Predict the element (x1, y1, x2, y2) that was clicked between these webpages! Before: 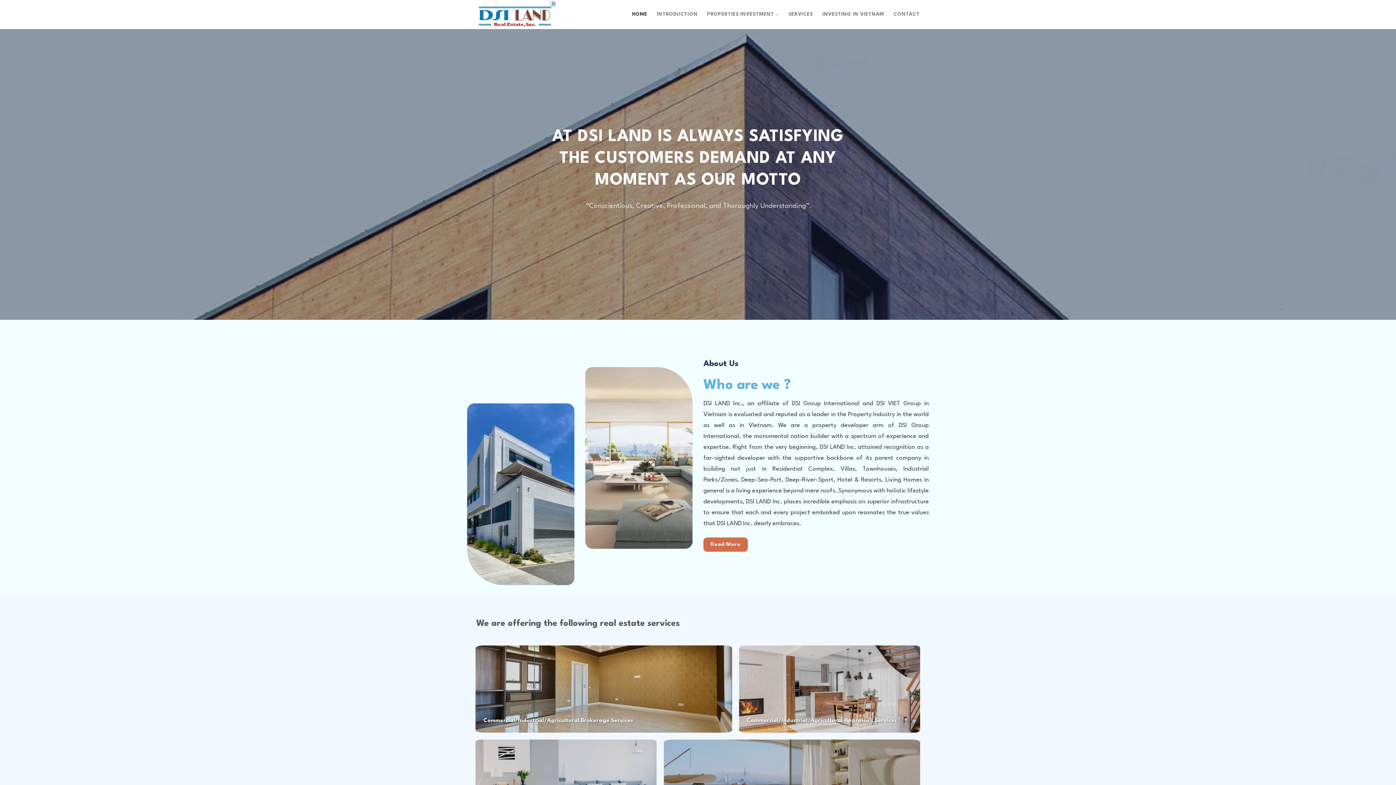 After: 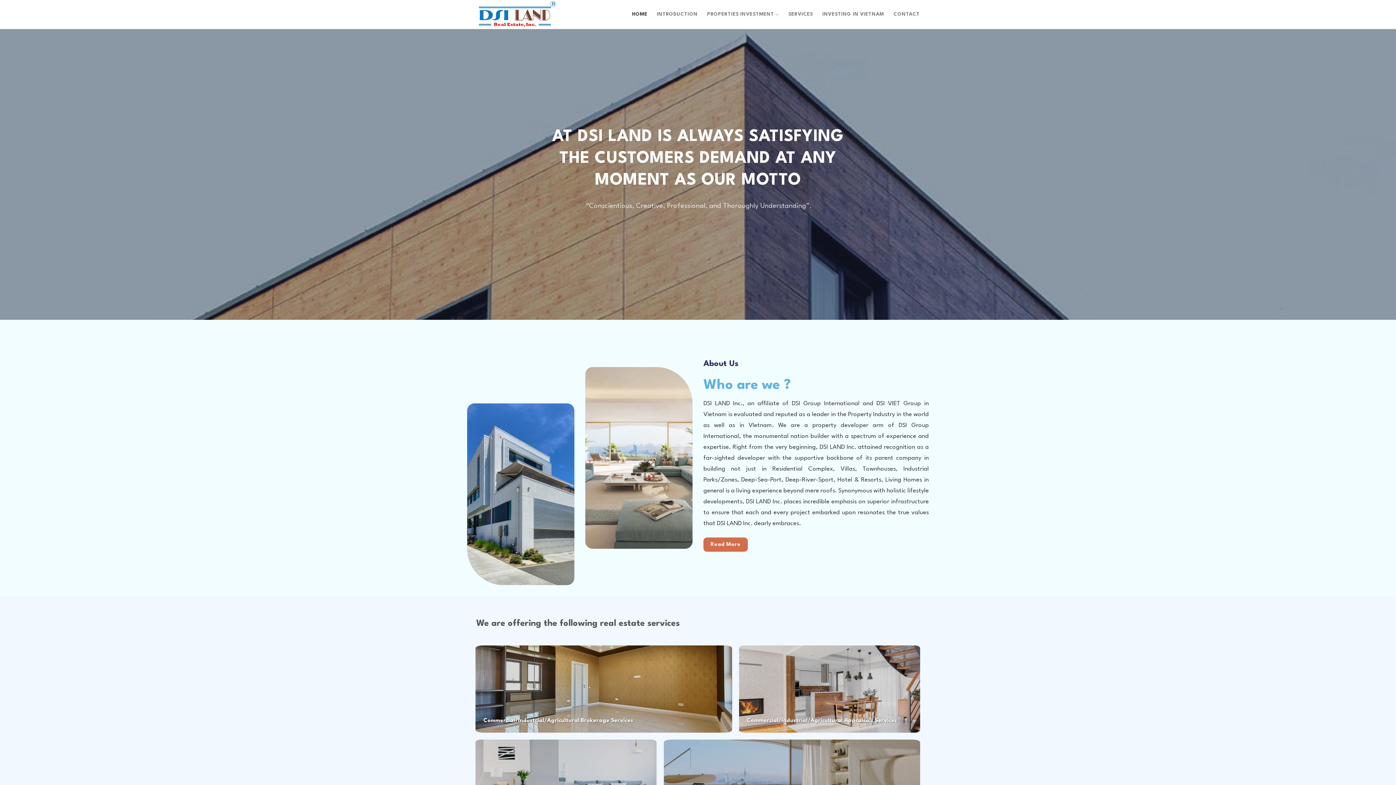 Action: bbox: (476, 0, 558, 28)